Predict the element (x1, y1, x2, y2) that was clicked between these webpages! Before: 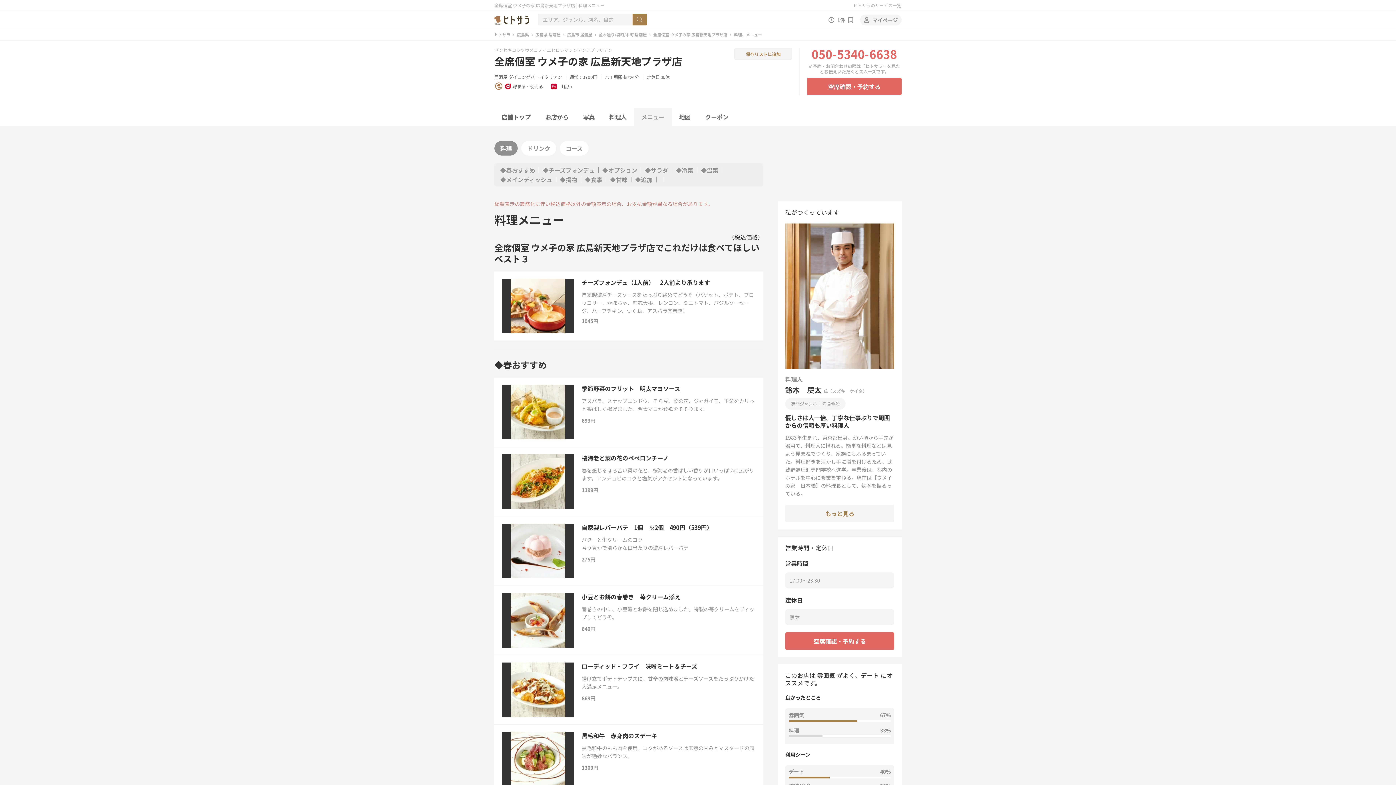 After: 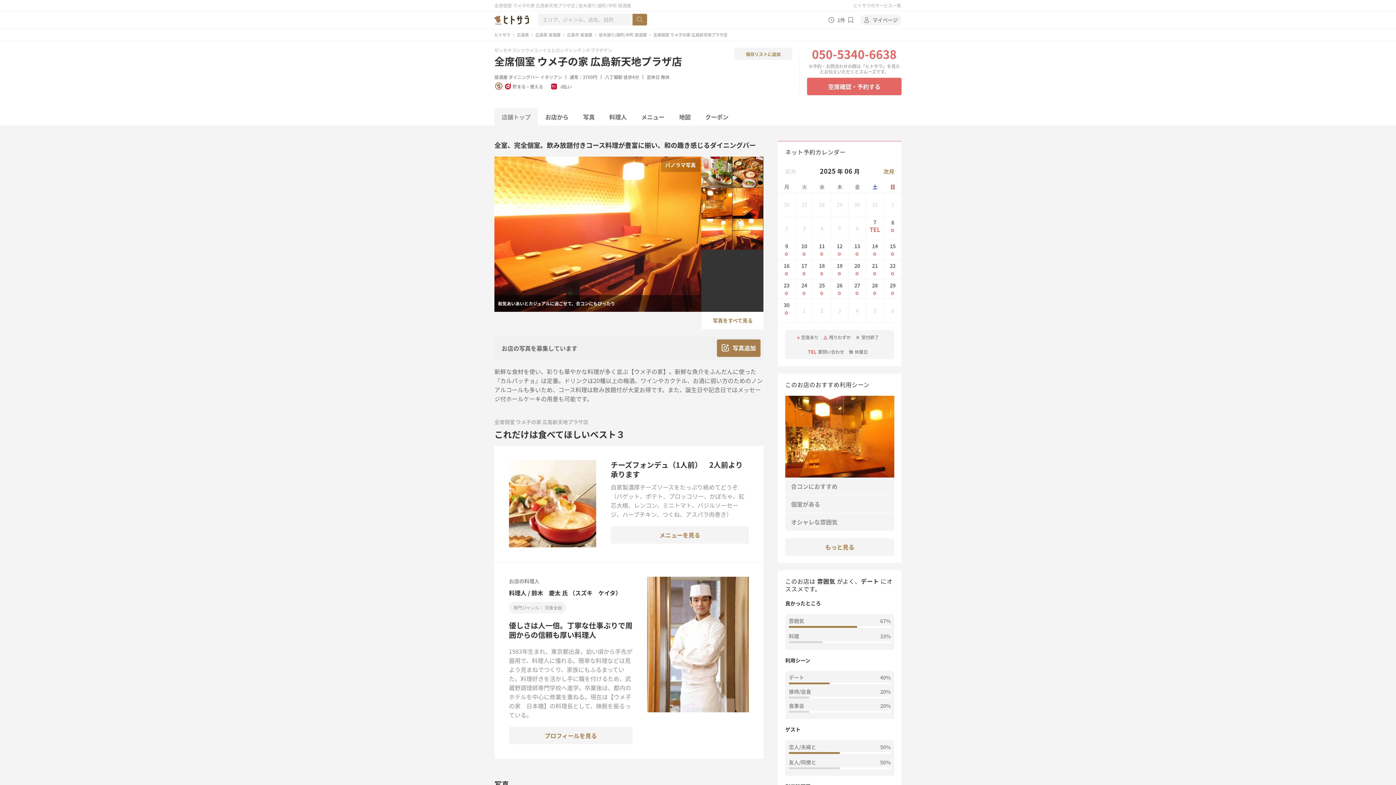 Action: label: 全席個室 ウメ子の家 広島新天地プラザ店 bbox: (651, 29, 729, 40)